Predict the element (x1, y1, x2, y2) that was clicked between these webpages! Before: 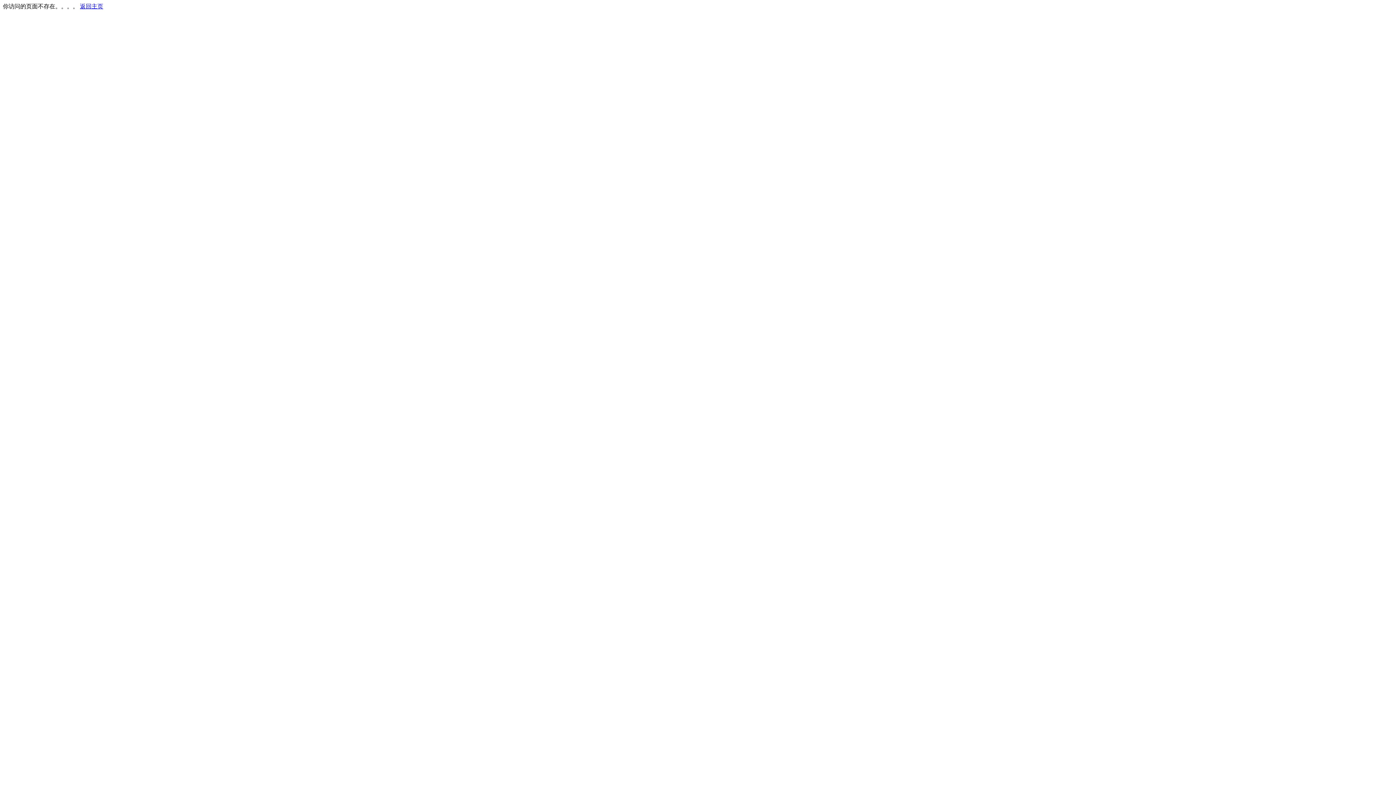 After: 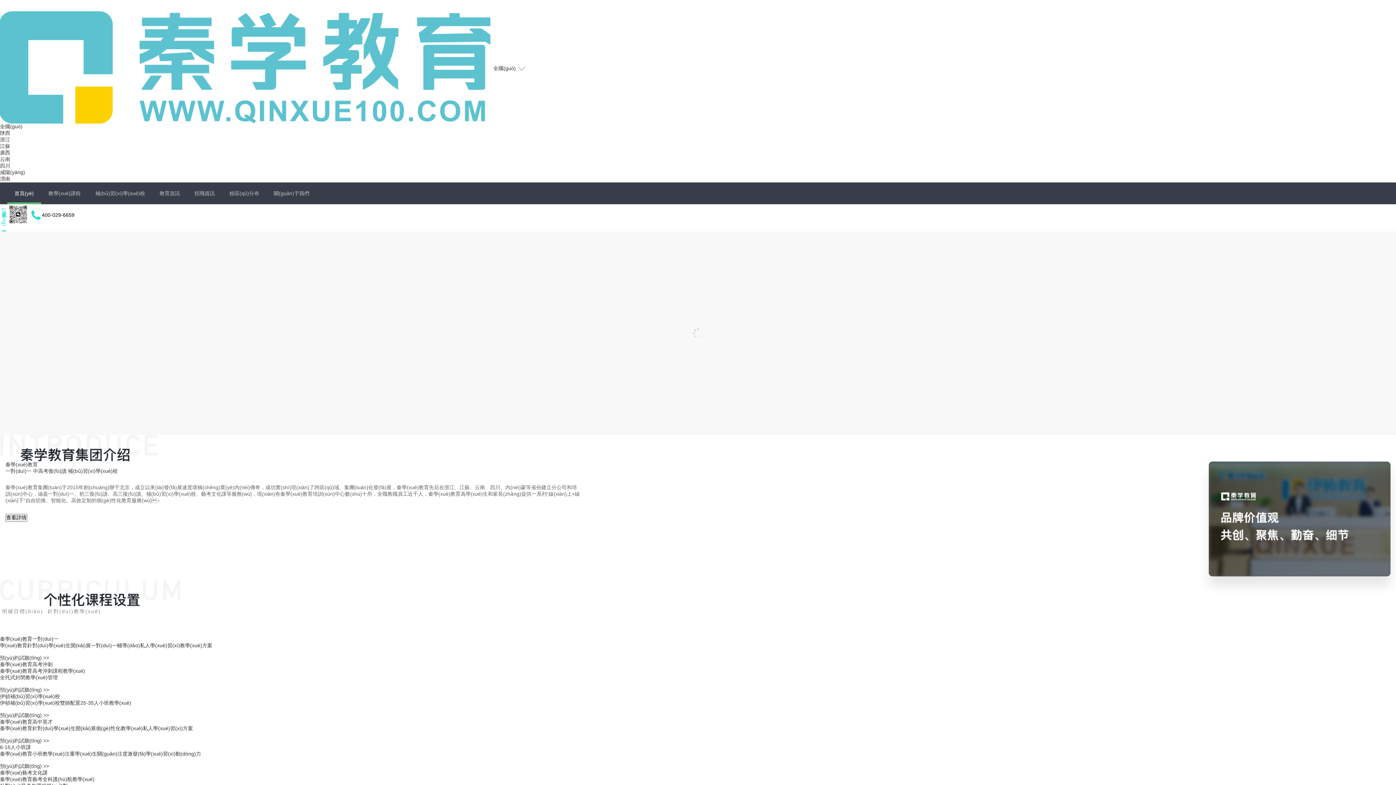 Action: label: 返回主页 bbox: (80, 3, 103, 9)